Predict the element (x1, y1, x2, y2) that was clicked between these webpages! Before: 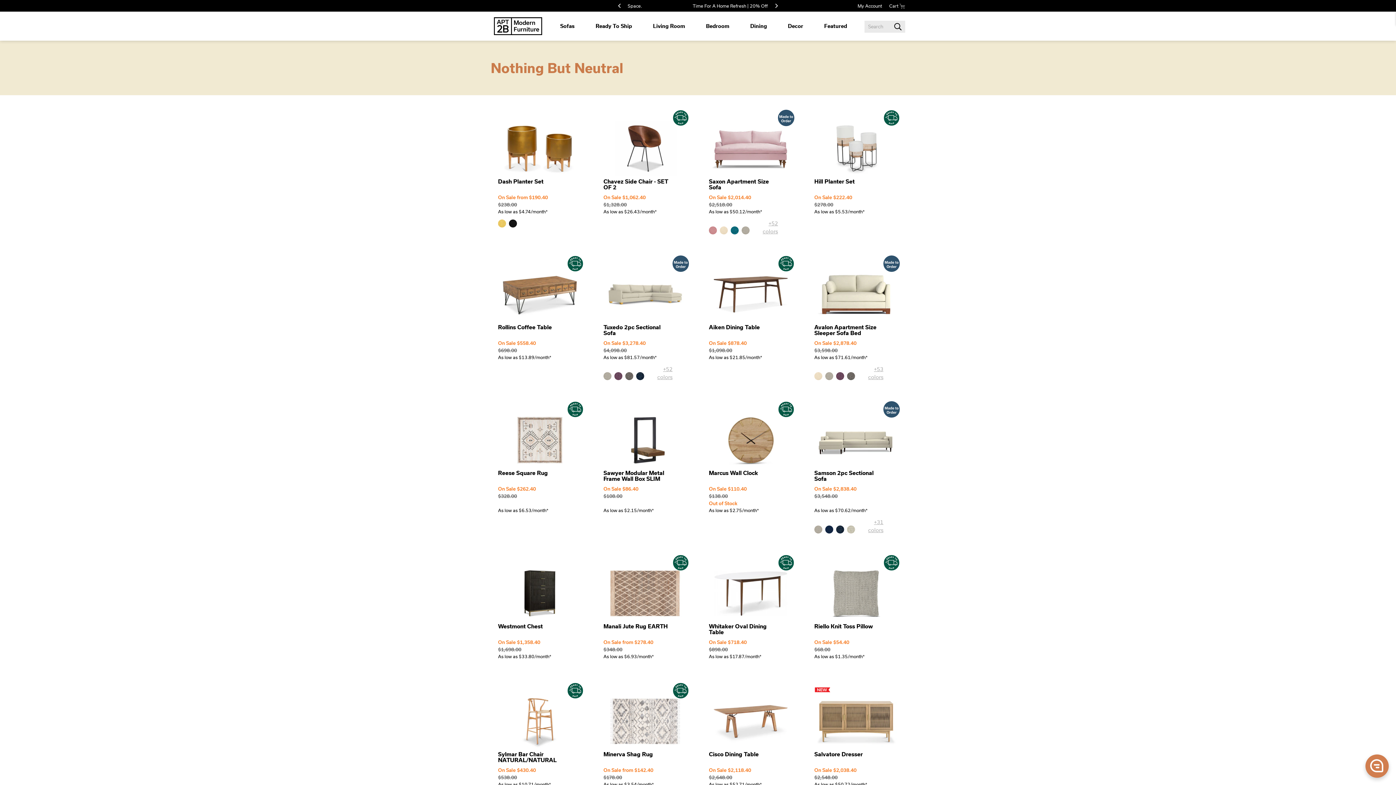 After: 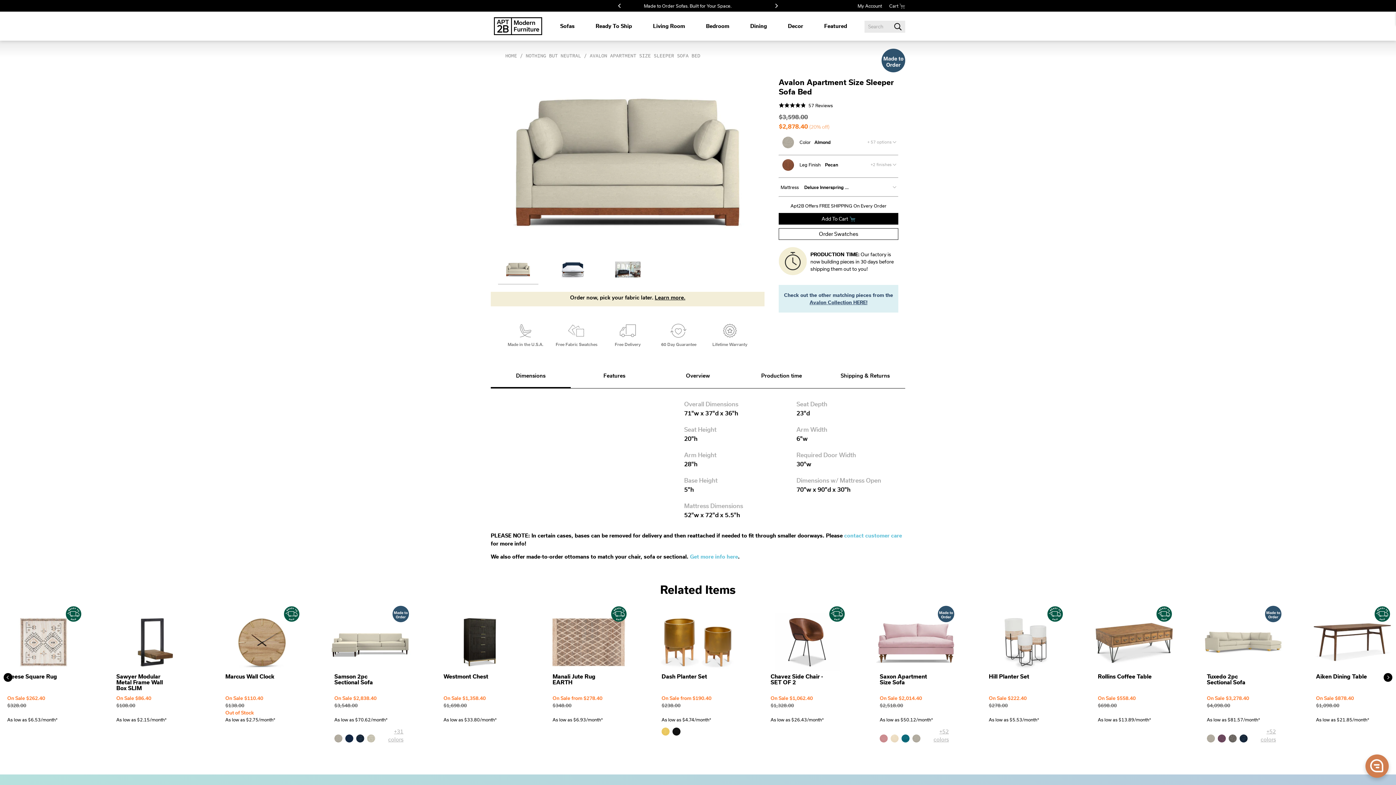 Action: bbox: (825, 373, 836, 381) label:  